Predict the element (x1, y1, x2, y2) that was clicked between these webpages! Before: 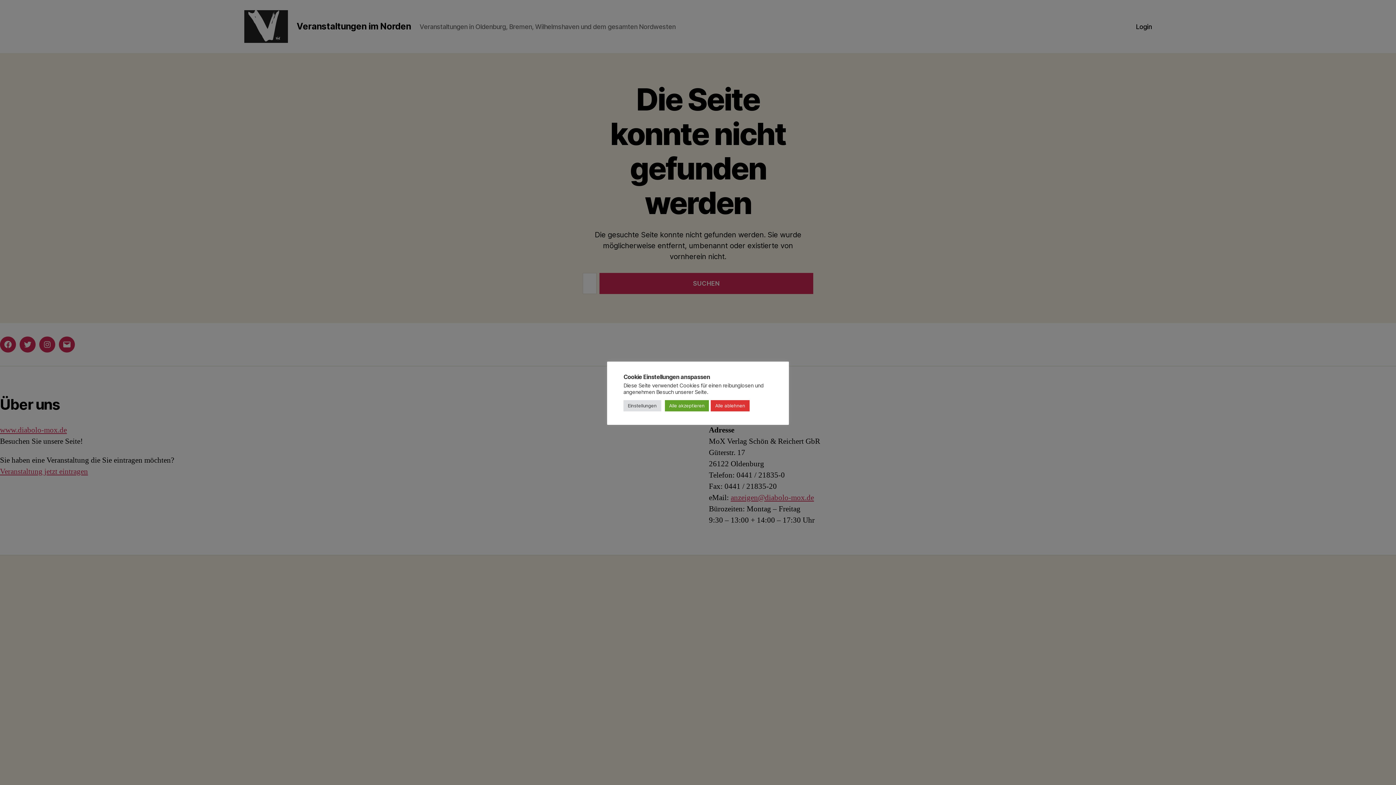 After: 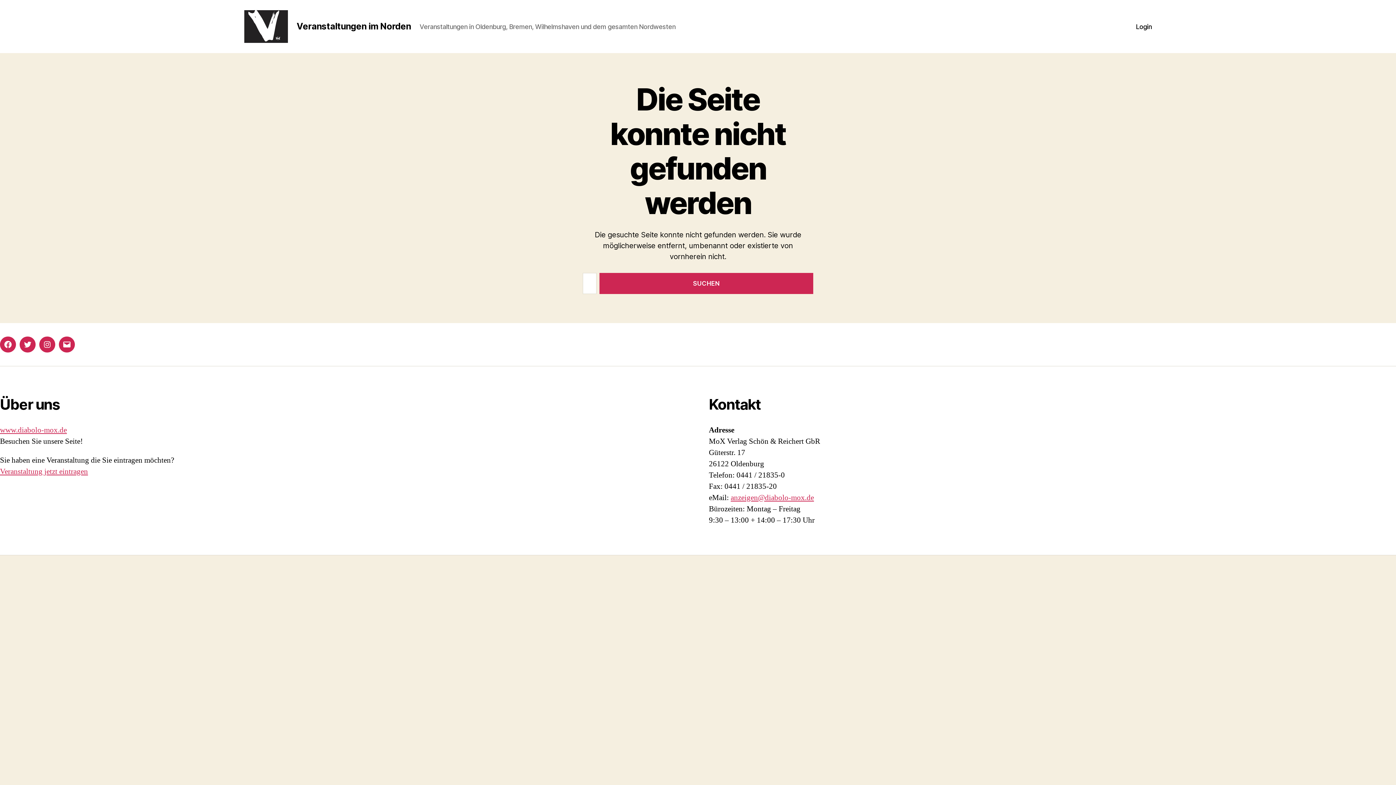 Action: bbox: (710, 400, 749, 411) label: Alle ablehnen